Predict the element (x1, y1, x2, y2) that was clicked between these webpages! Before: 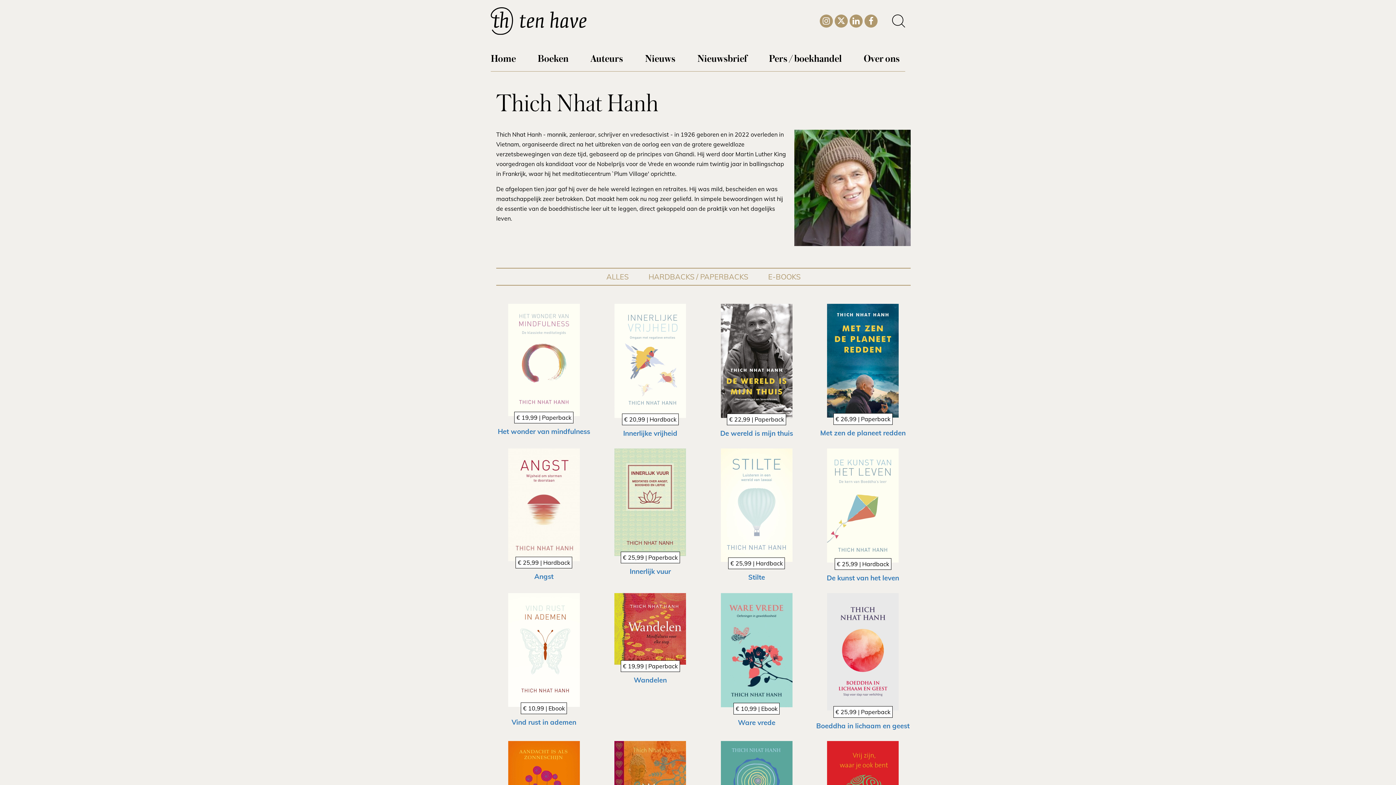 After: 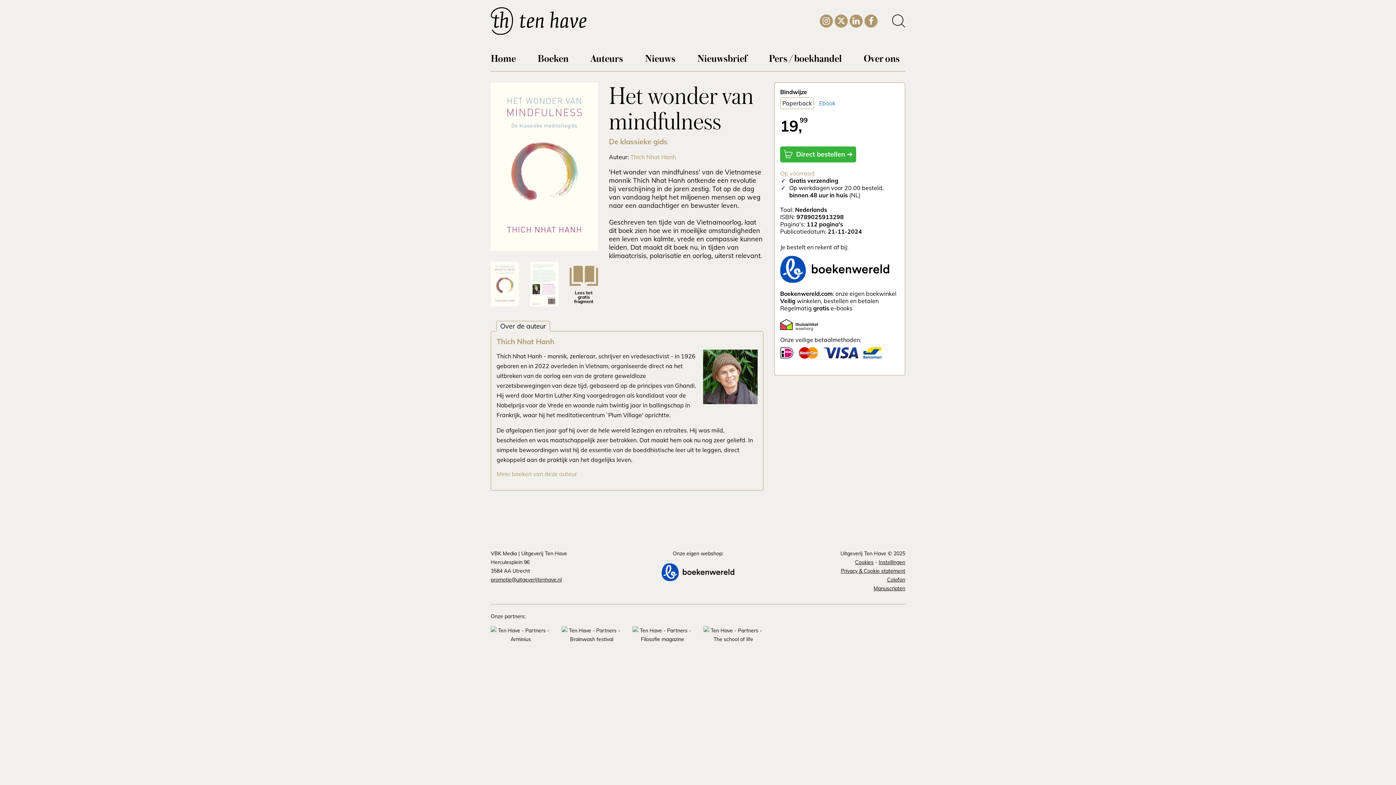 Action: label: € 19,99 | Paperback
Het wonder van mindfulness bbox: (496, 304, 591, 435)